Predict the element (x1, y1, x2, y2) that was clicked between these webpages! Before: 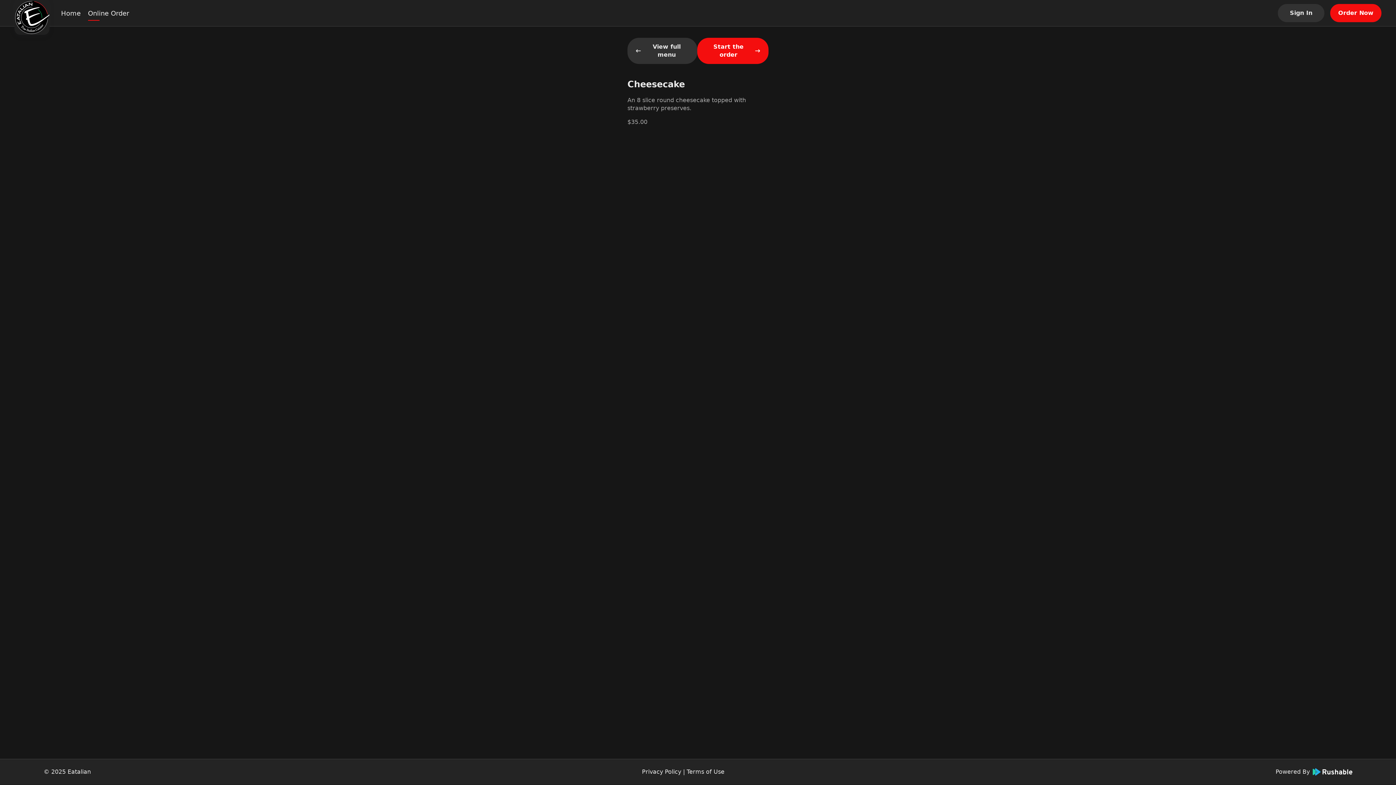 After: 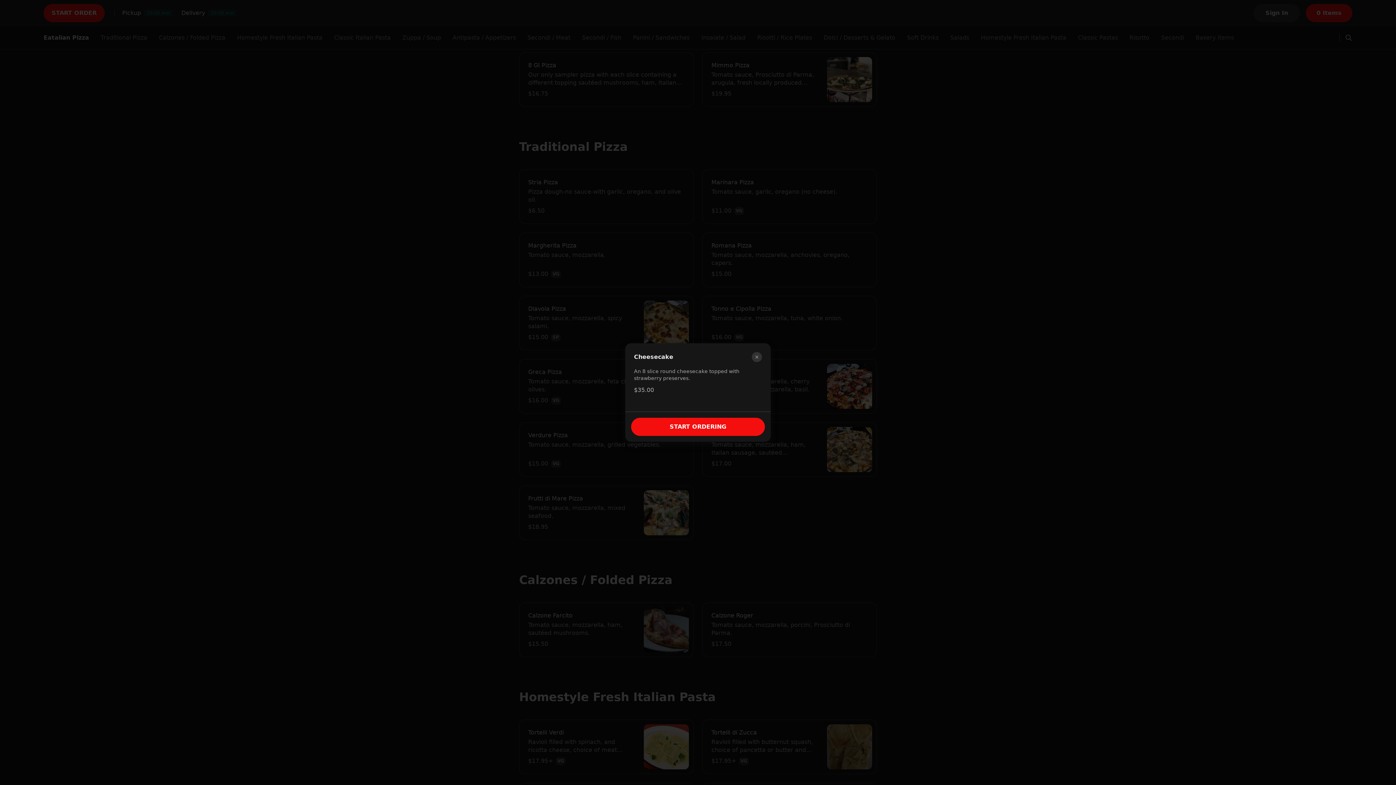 Action: label: Start the order bbox: (697, 37, 768, 64)